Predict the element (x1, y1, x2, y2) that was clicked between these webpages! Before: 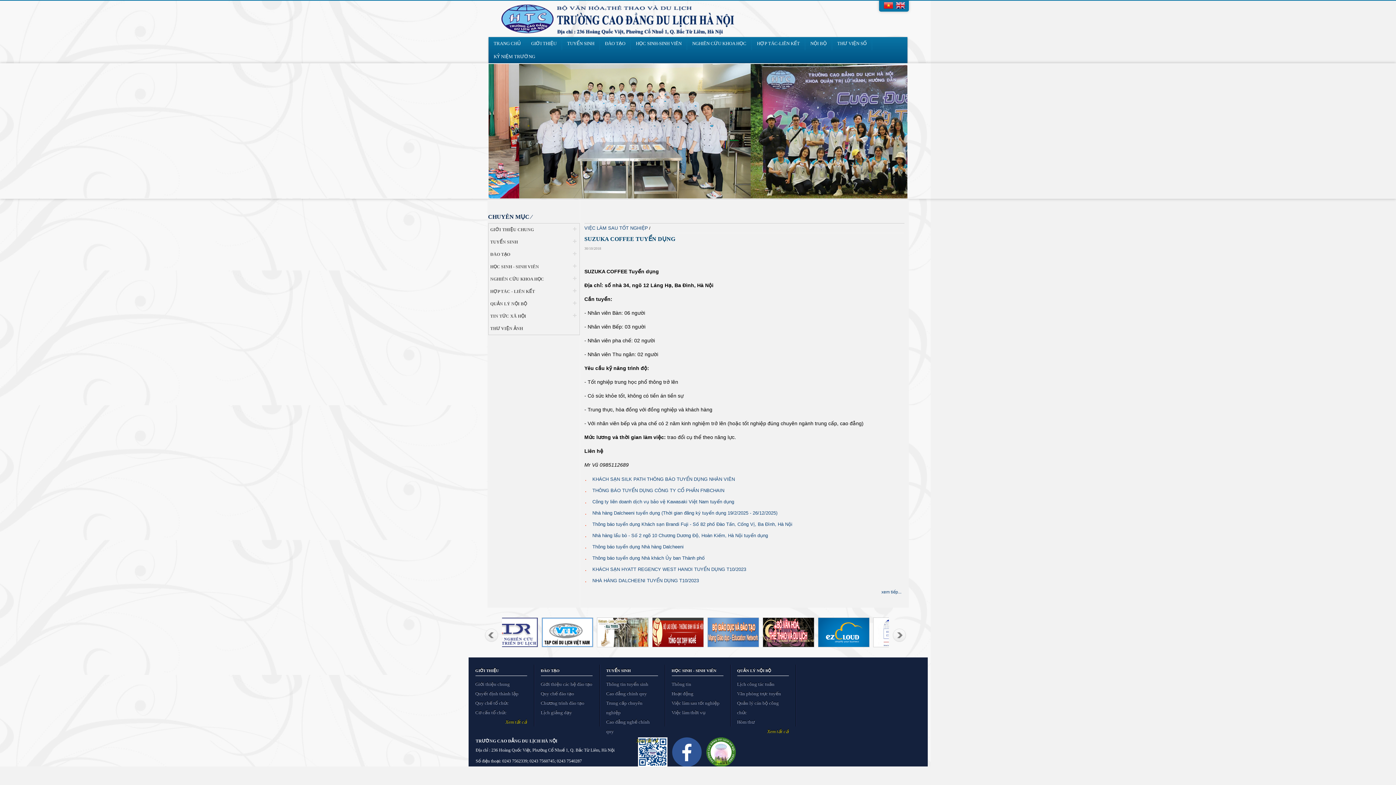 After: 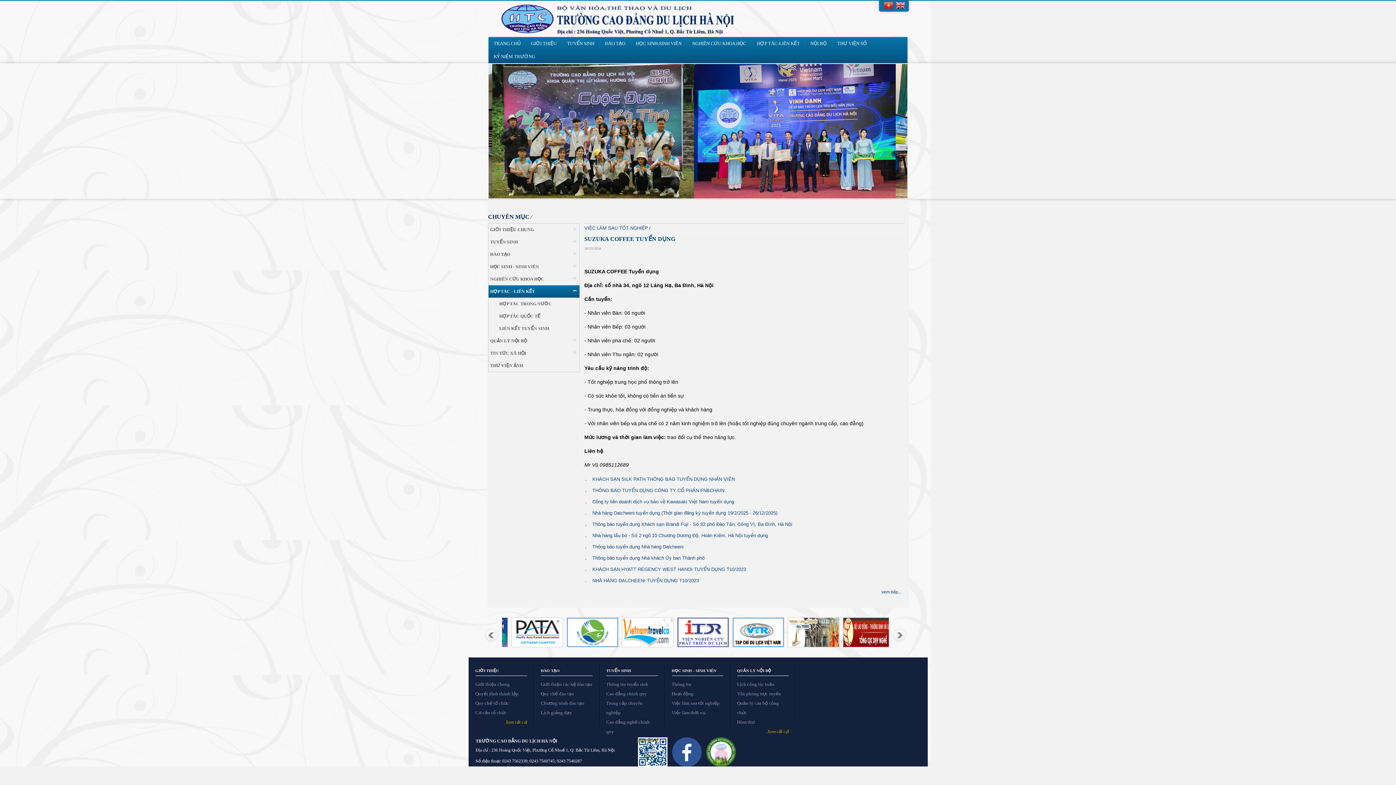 Action: bbox: (488, 285, 579, 297) label: HỢP TÁC - LIÊN KẾT